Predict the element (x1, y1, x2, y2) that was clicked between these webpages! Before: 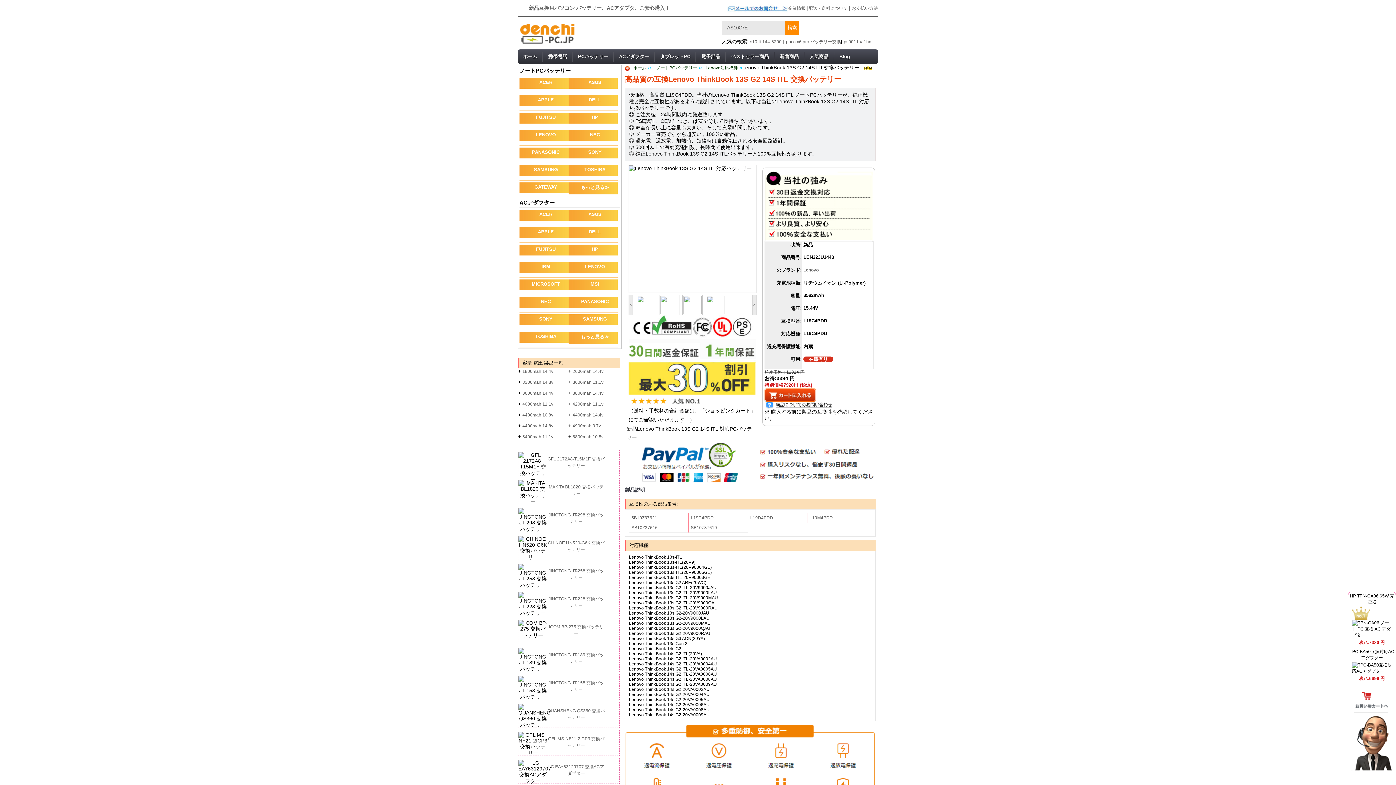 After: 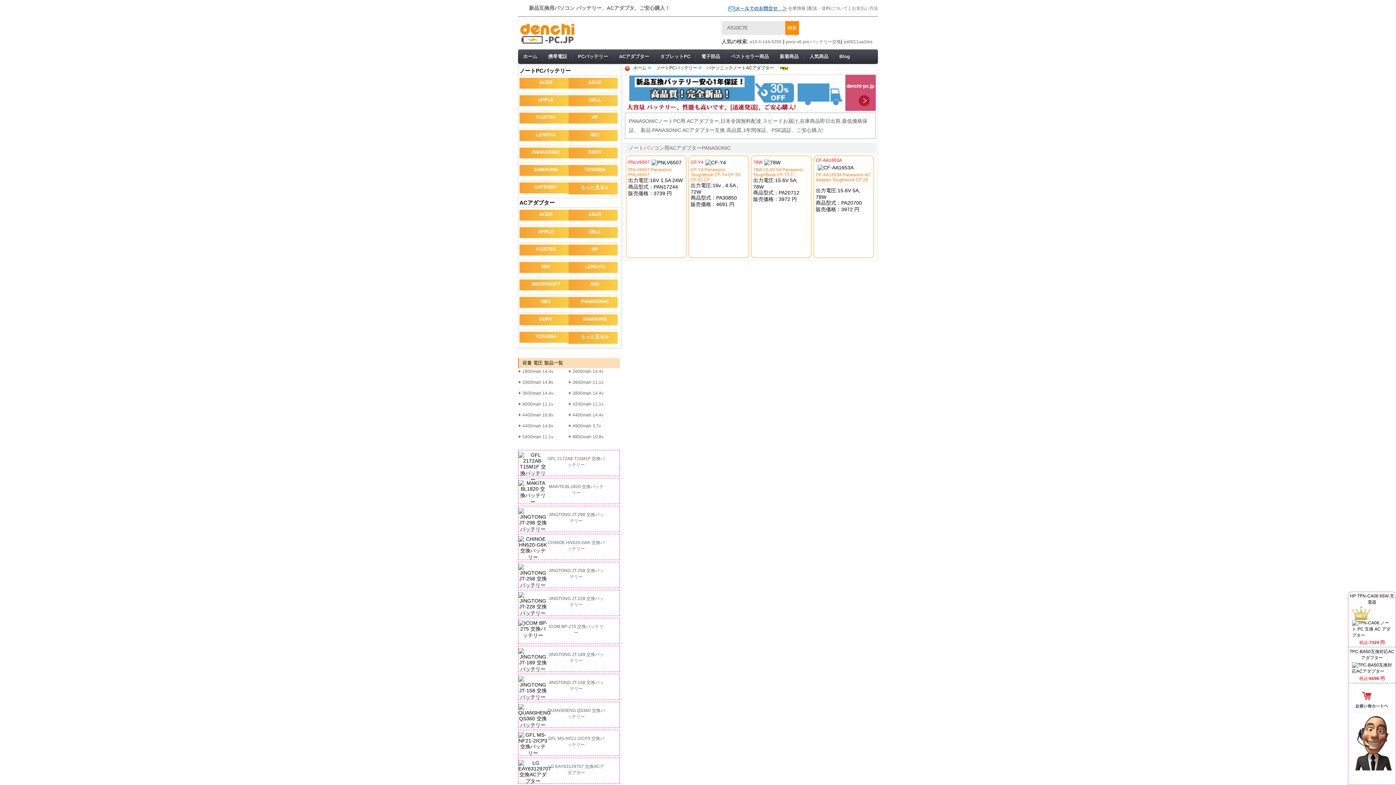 Action: bbox: (568, 297, 617, 308) label: PANASONIC